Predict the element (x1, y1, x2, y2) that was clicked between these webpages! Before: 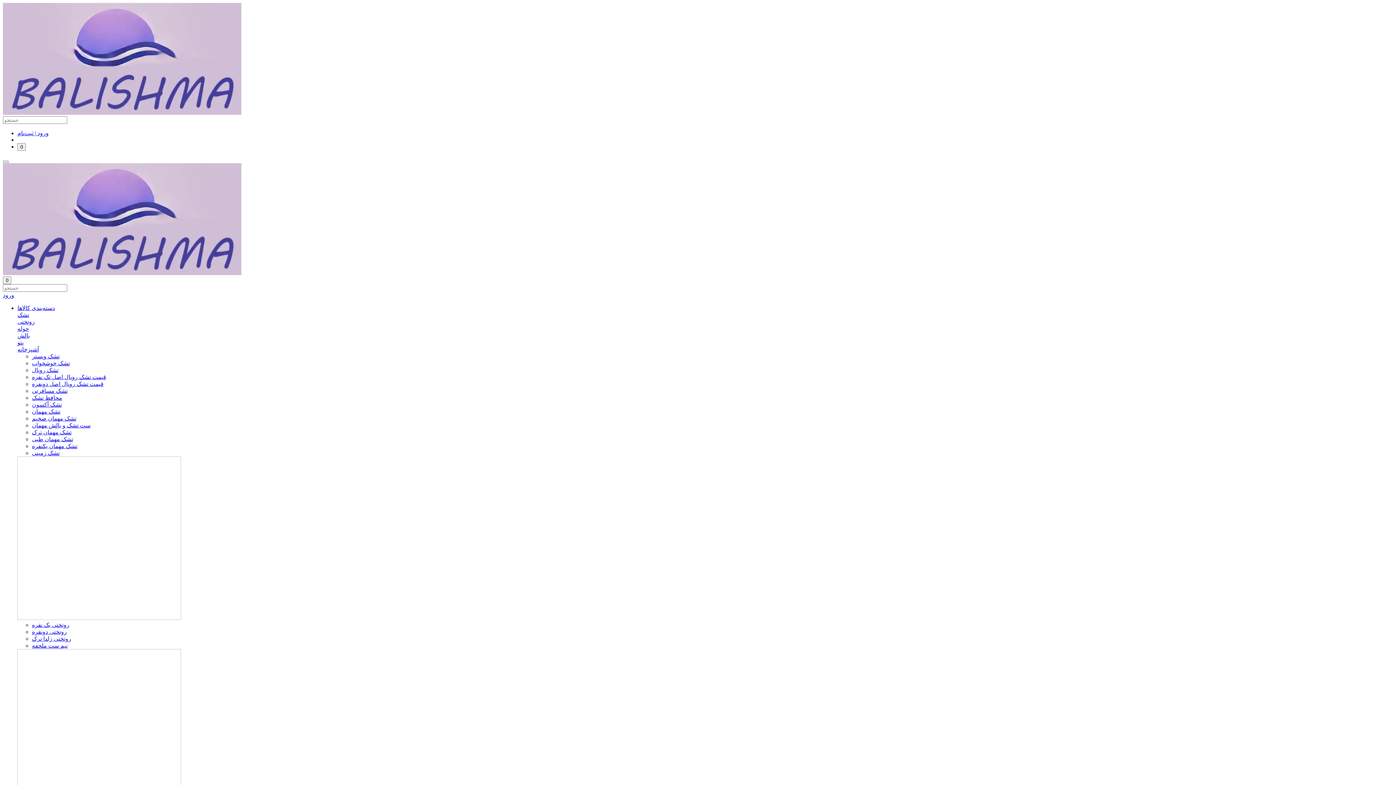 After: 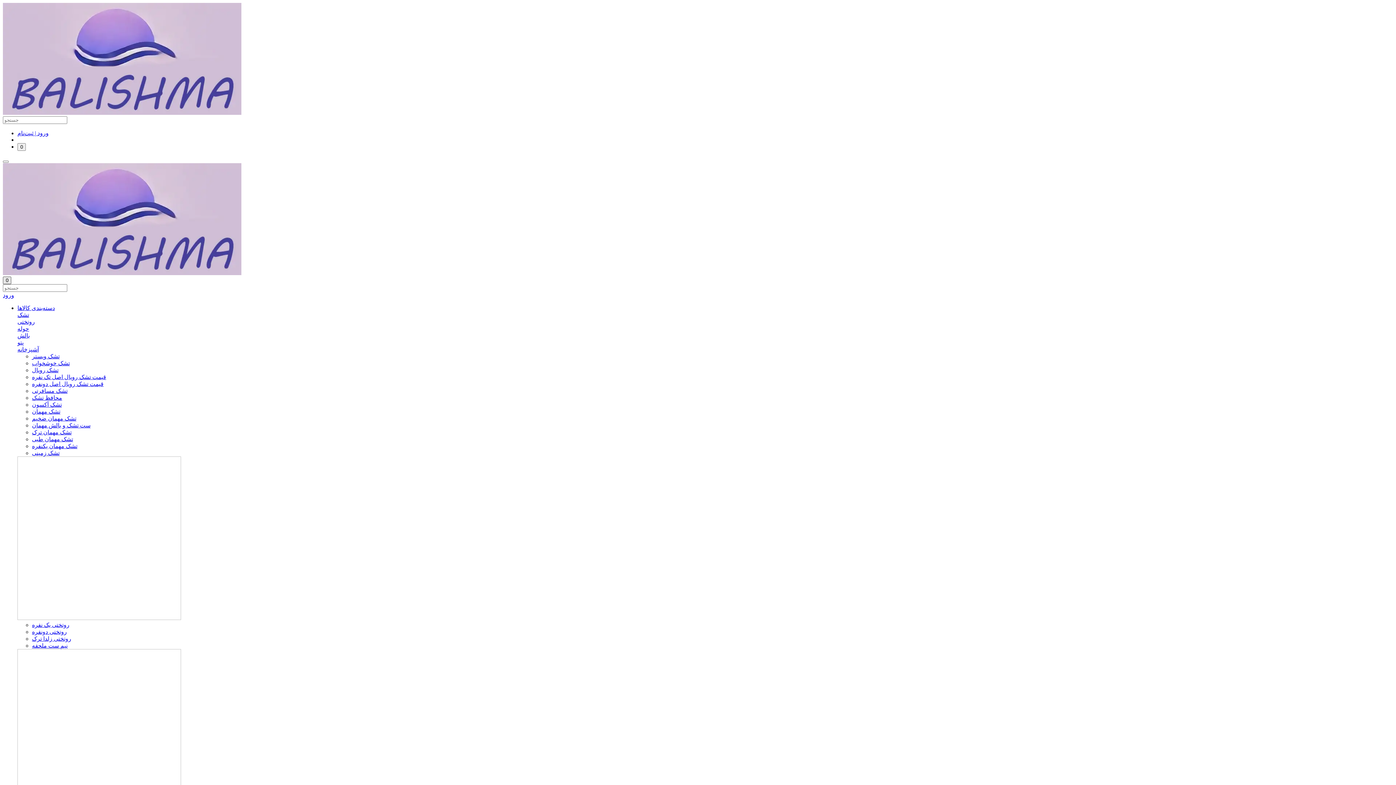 Action: bbox: (2, 276, 11, 284) label: سبد خرید